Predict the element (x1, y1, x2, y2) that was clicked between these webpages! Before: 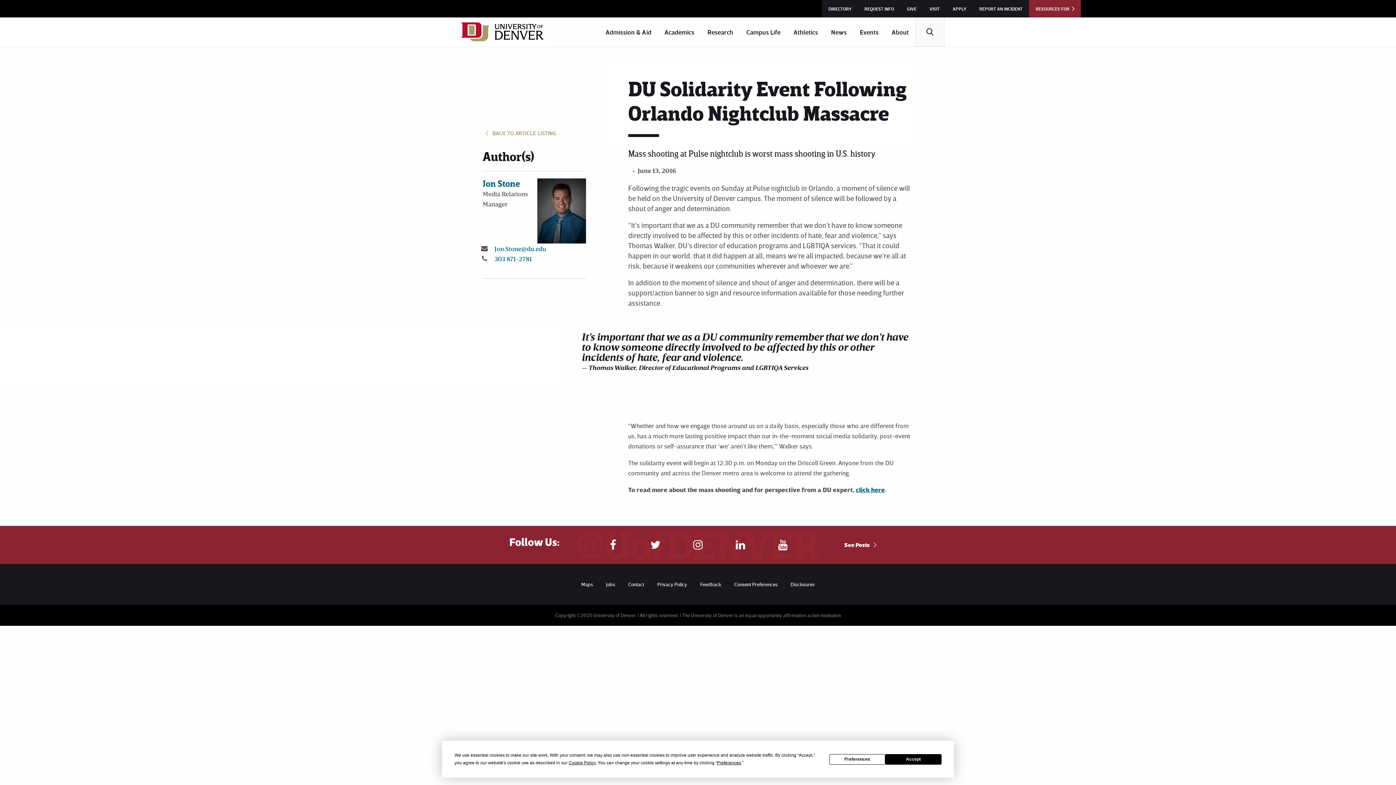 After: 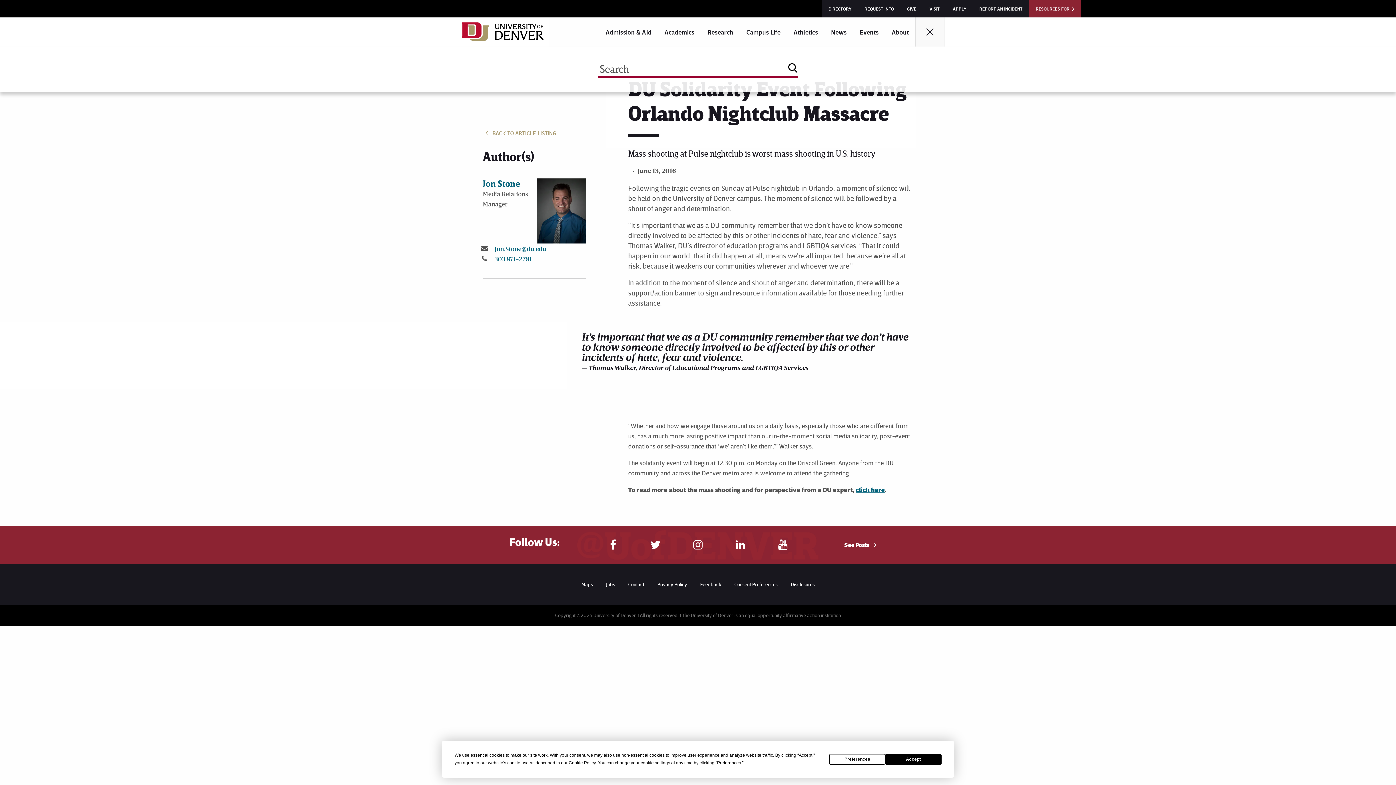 Action: bbox: (915, 17, 944, 46) label: Search